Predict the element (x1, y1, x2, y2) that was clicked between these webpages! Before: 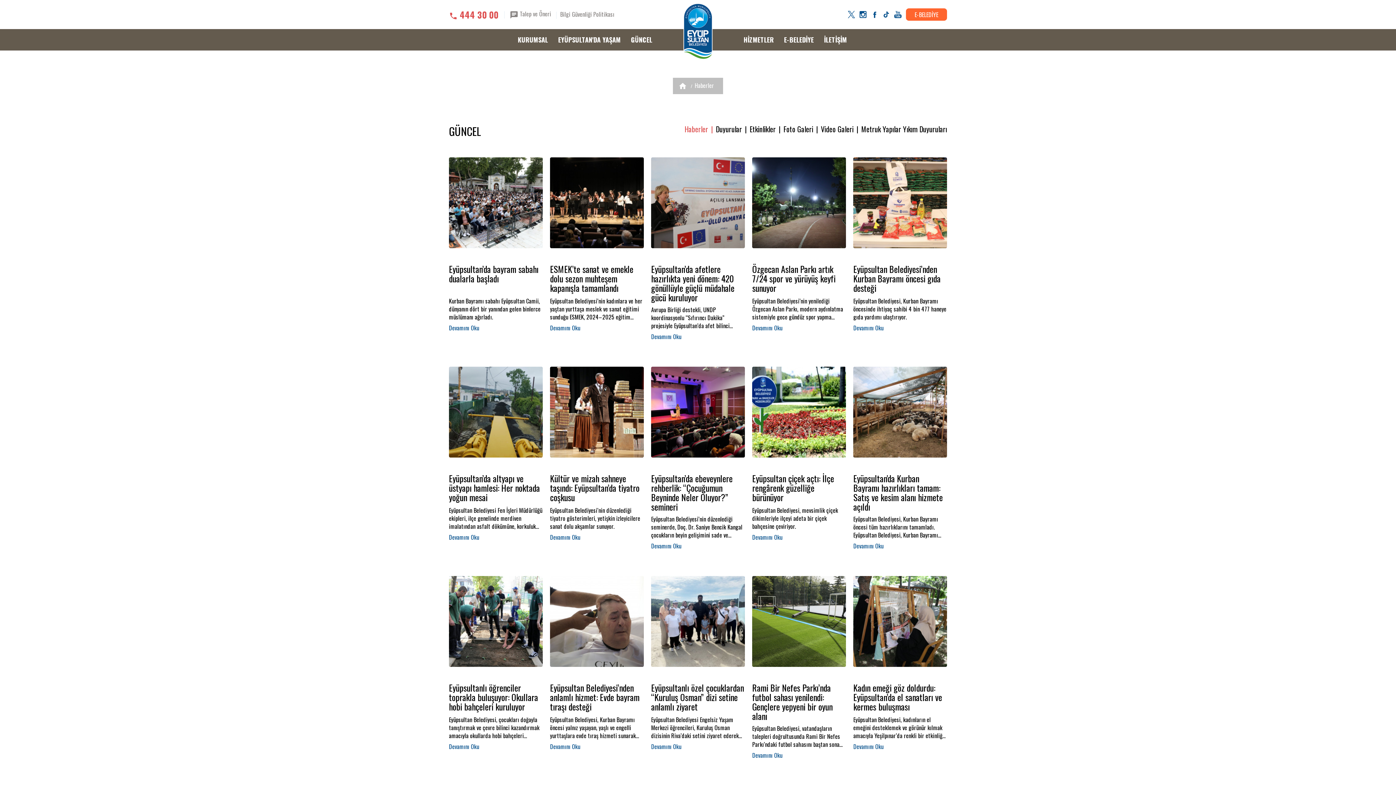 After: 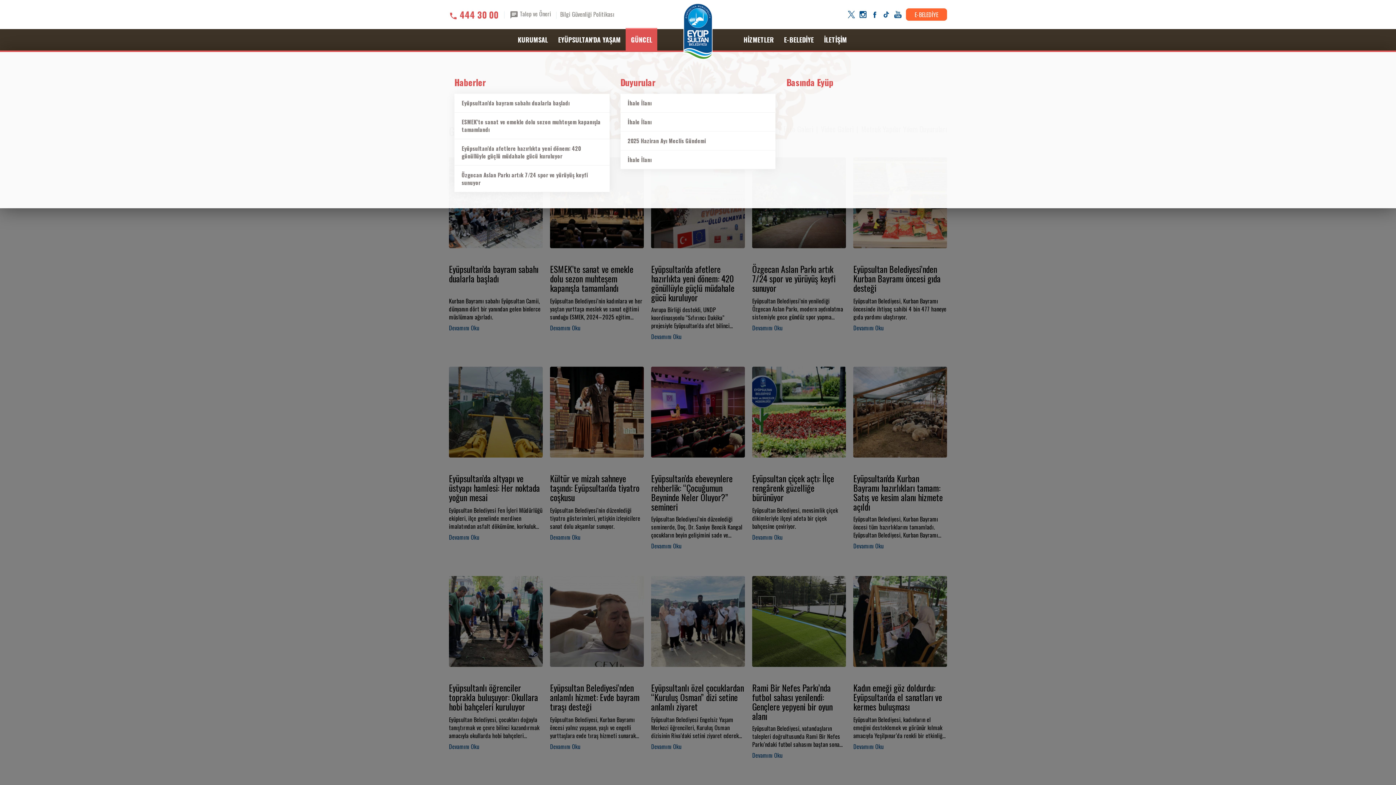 Action: label: GÜNCEL bbox: (625, 29, 657, 50)